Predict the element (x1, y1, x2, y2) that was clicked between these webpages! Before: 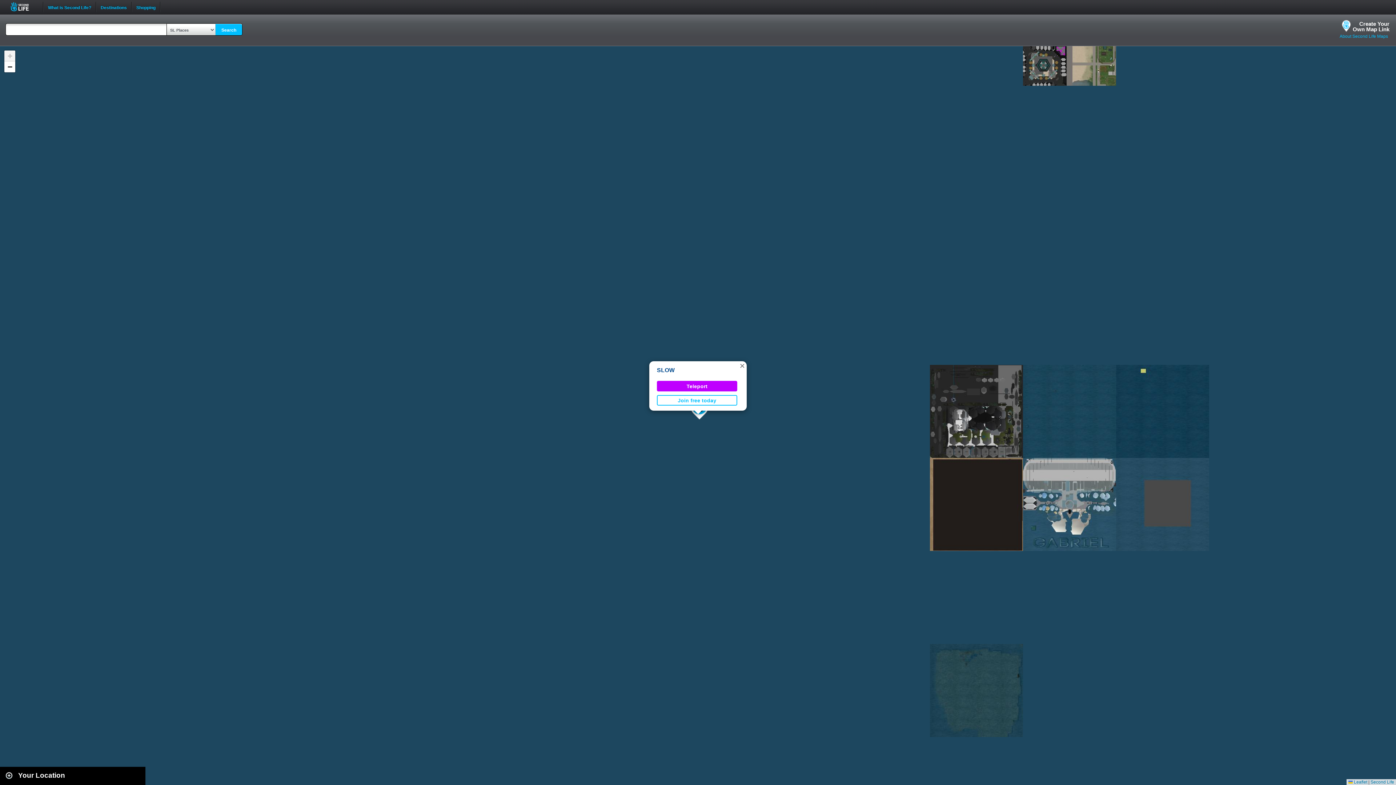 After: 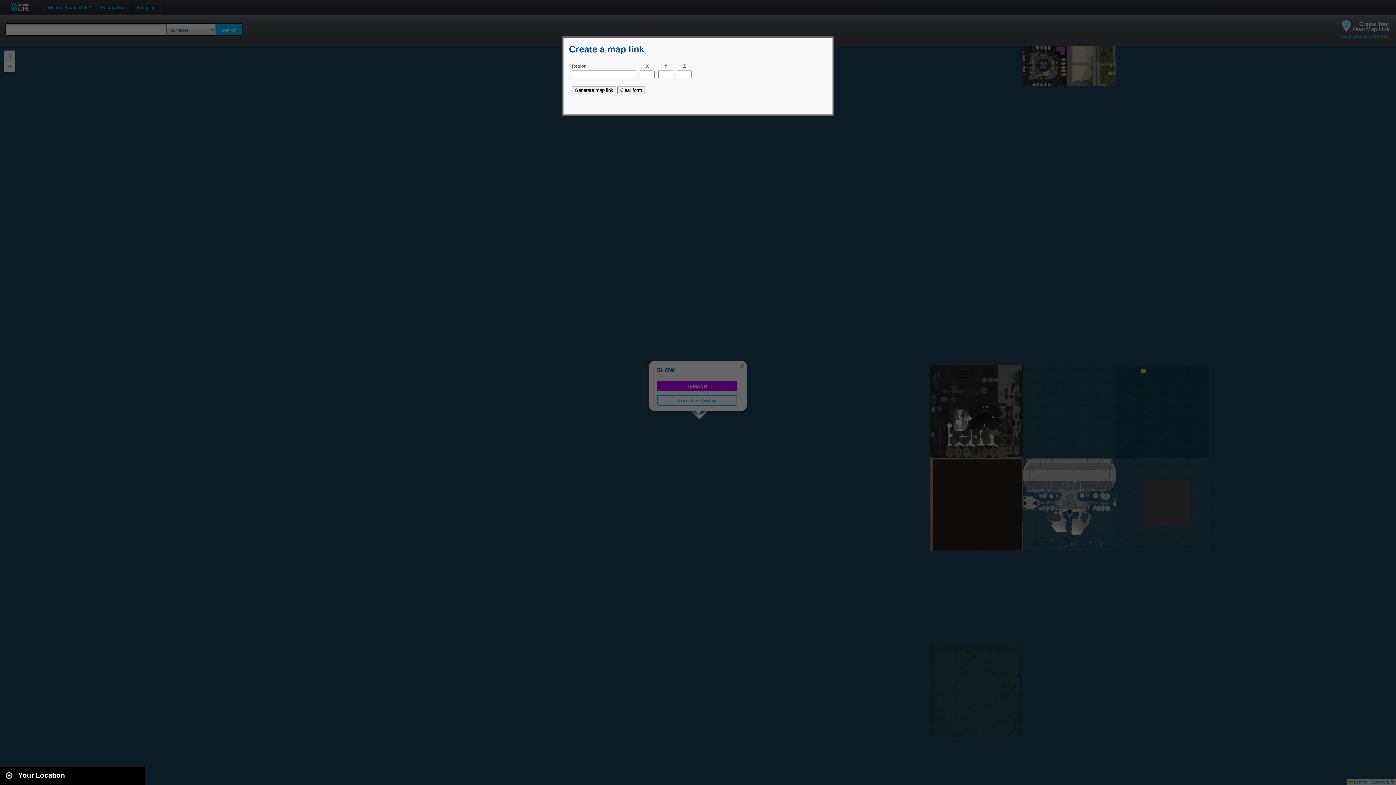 Action: bbox: (1340, 20, 1389, 33) label: Create Your
Own Map Link